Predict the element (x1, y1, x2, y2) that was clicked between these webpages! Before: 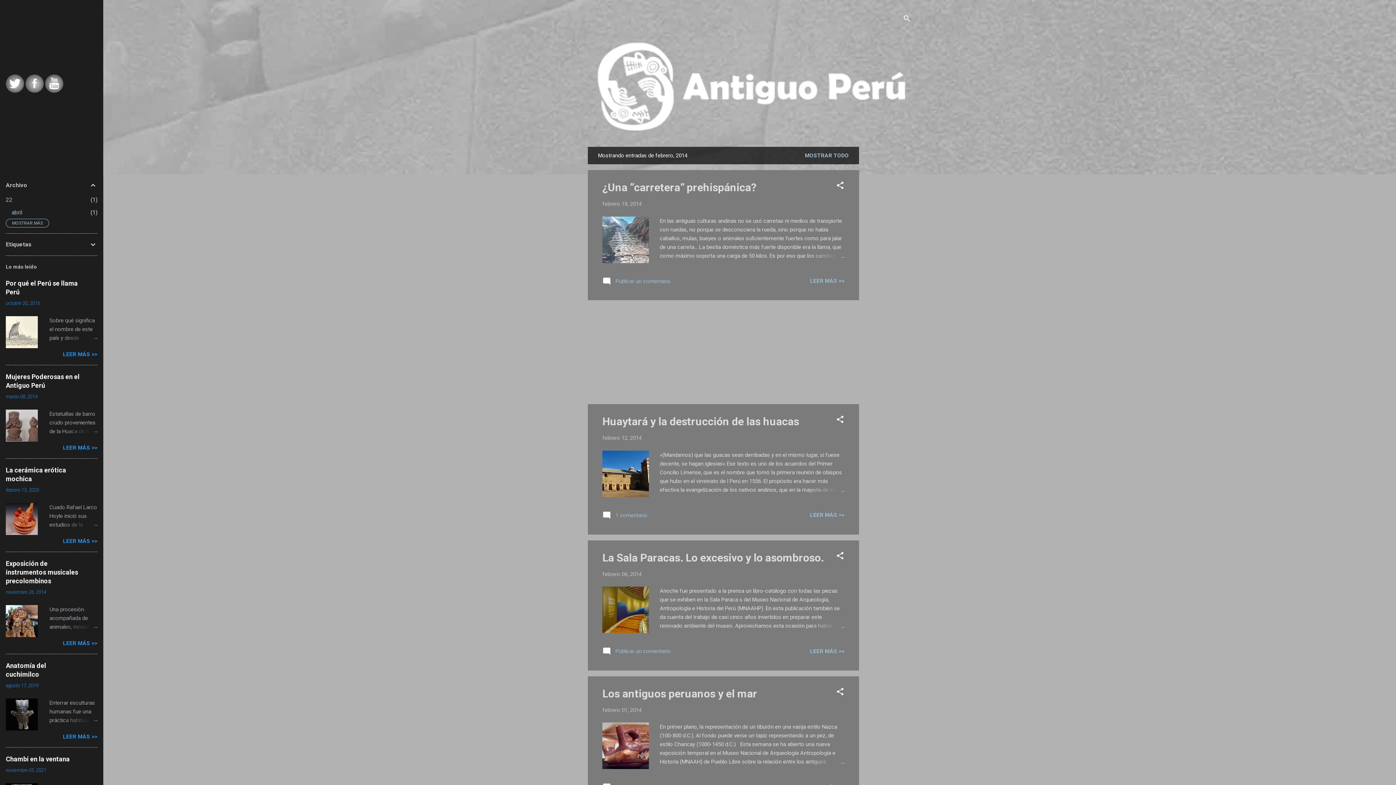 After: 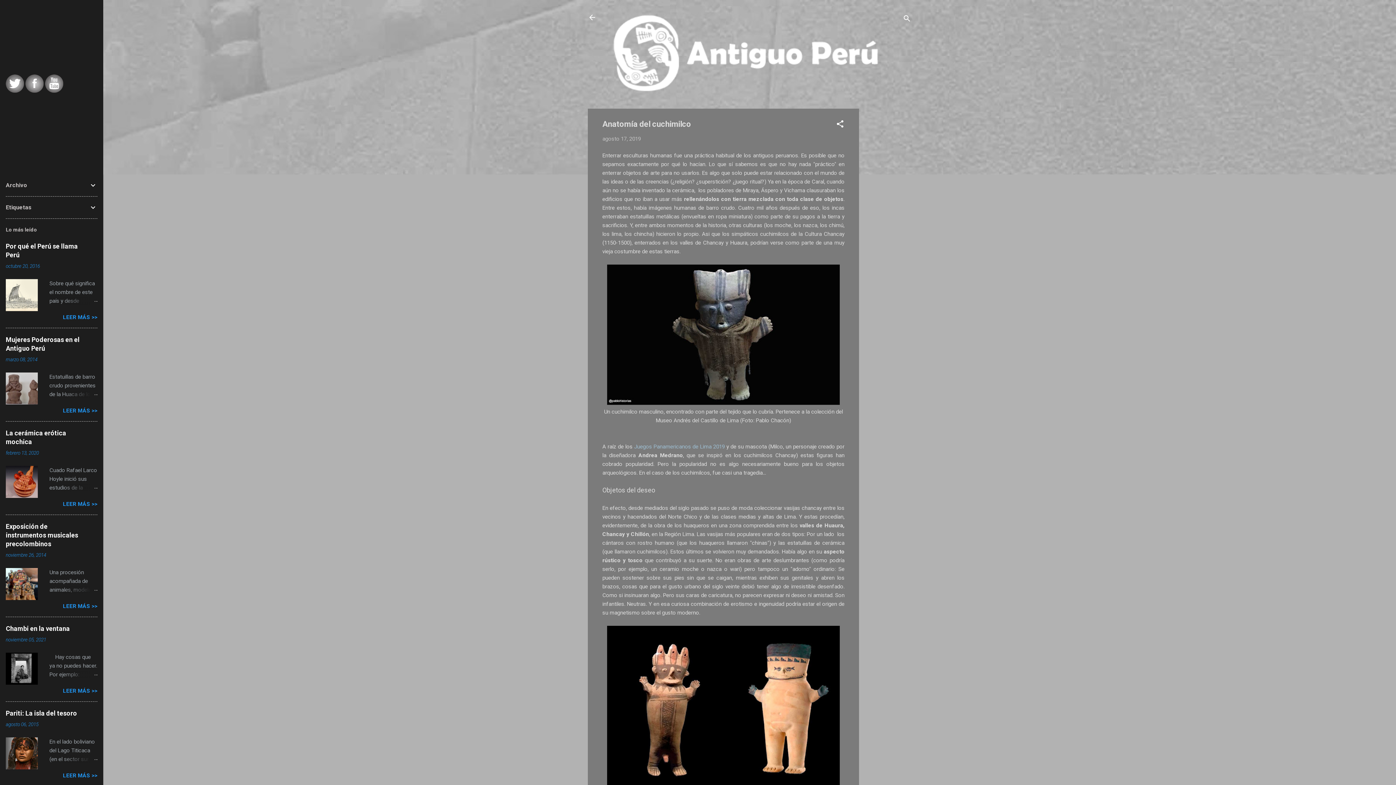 Action: bbox: (5, 725, 37, 732)